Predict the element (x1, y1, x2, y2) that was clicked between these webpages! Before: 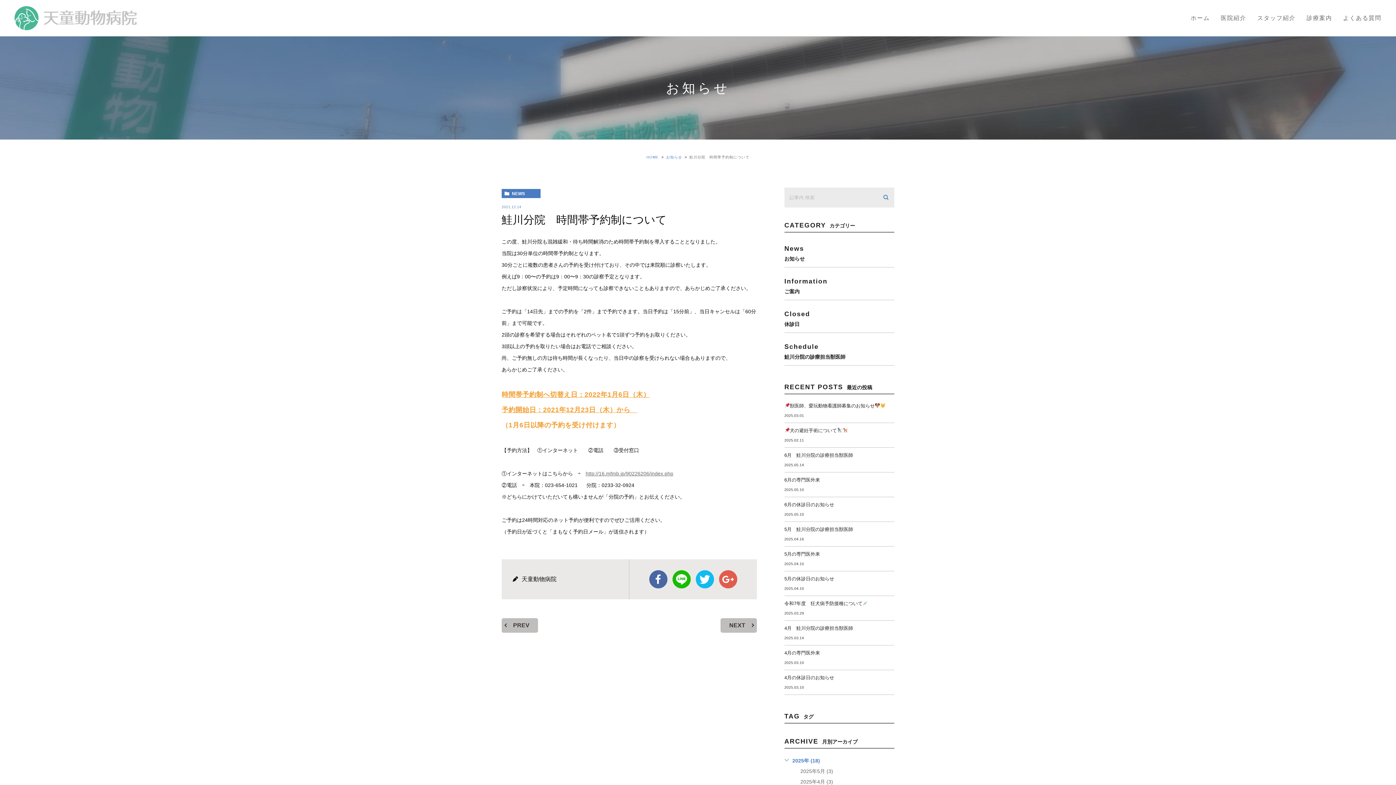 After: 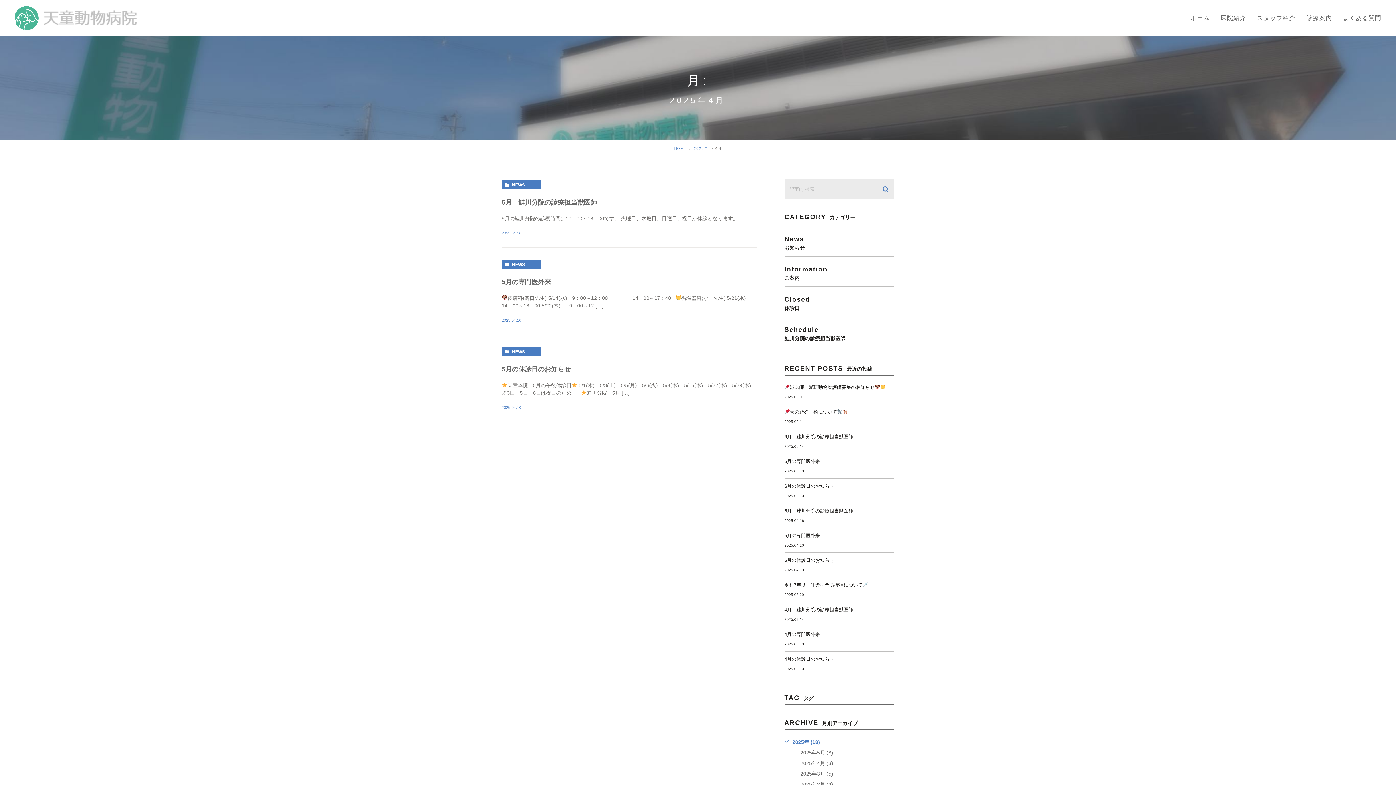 Action: bbox: (800, 779, 833, 785) label: 2025年4月 (3)